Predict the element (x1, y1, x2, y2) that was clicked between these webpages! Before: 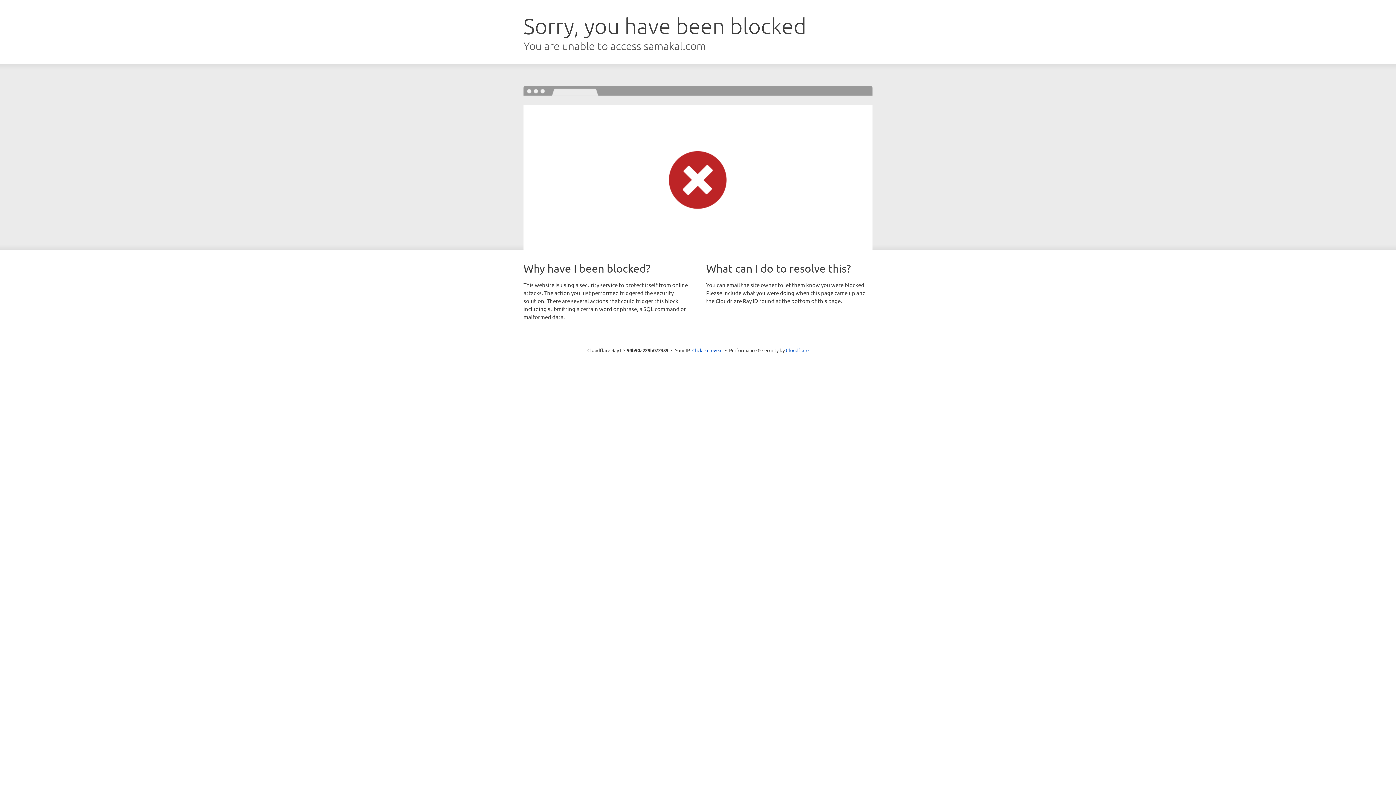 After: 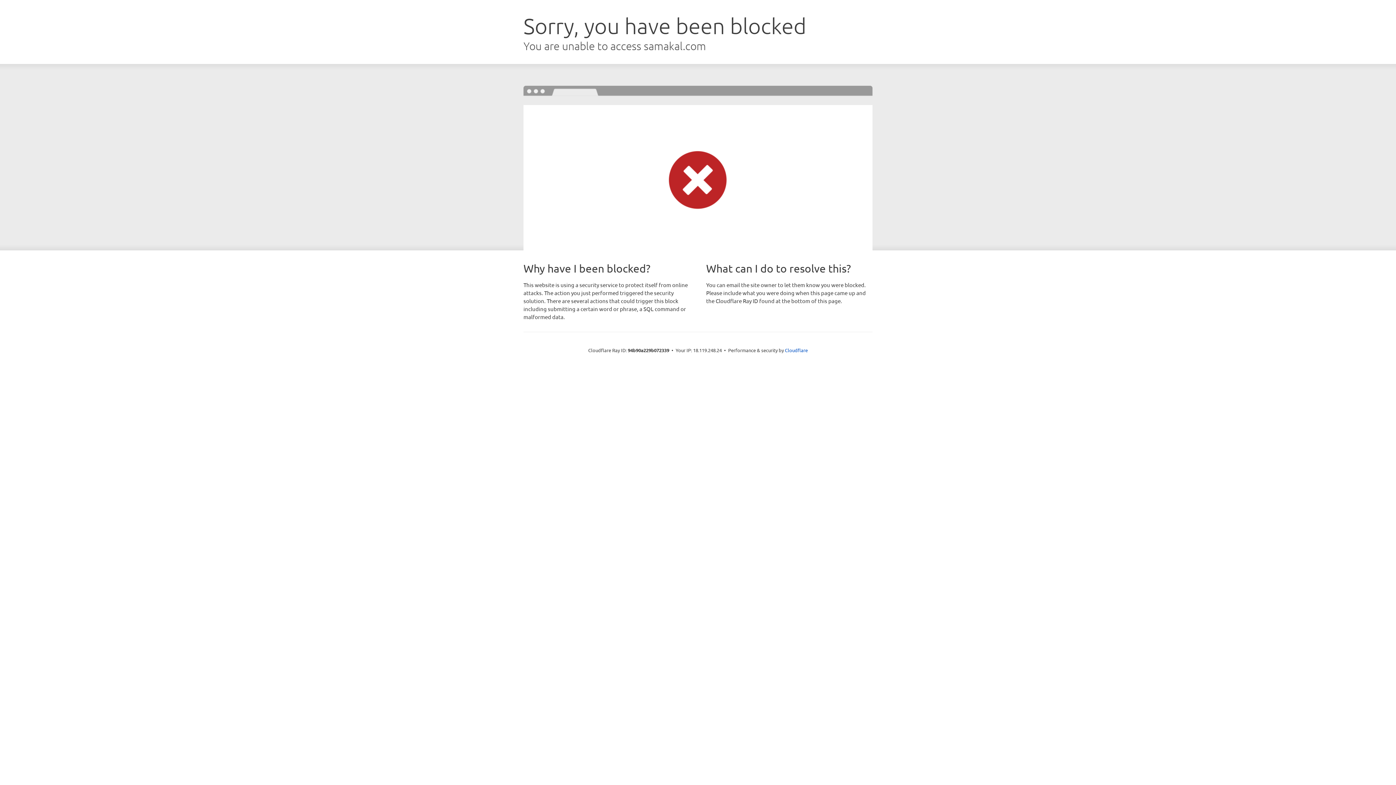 Action: label: Click to reveal bbox: (692, 346, 722, 353)